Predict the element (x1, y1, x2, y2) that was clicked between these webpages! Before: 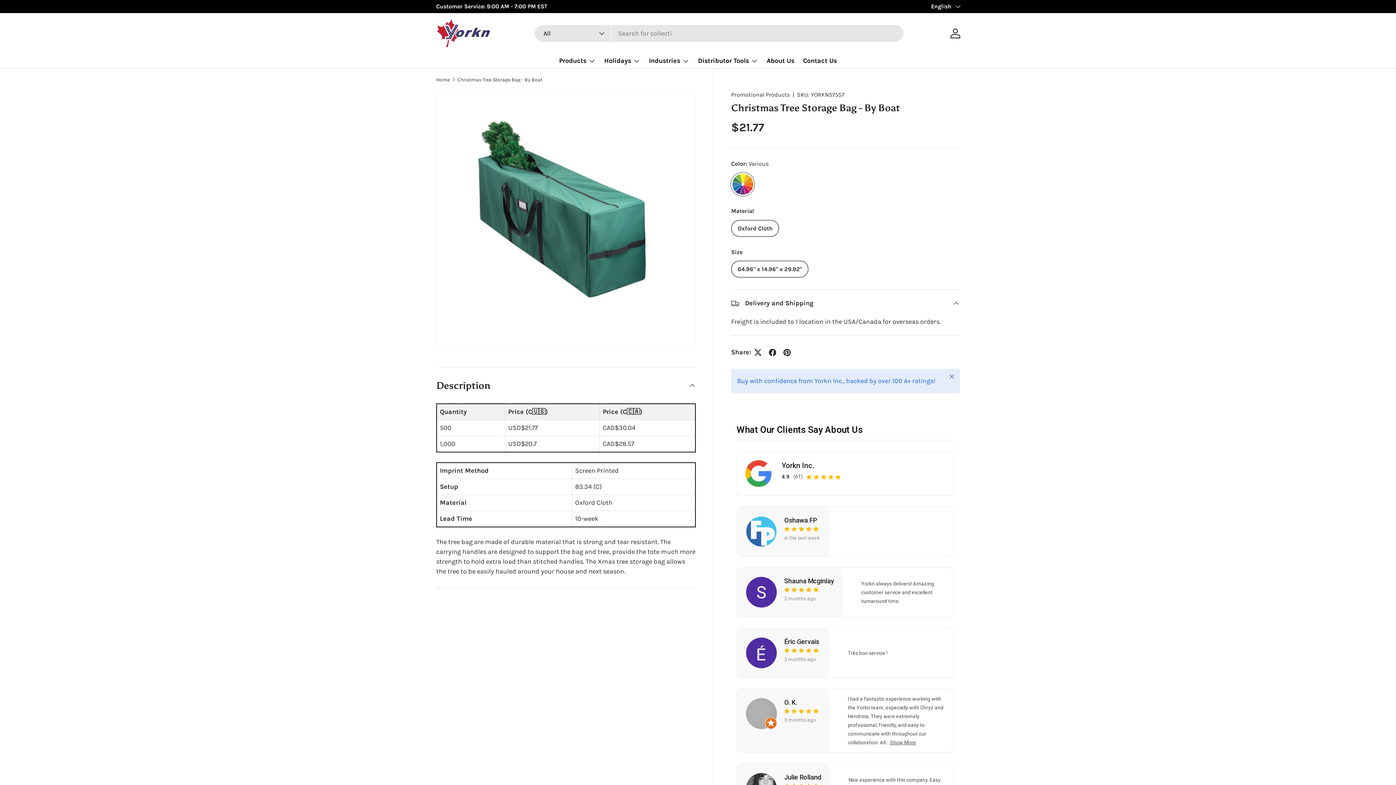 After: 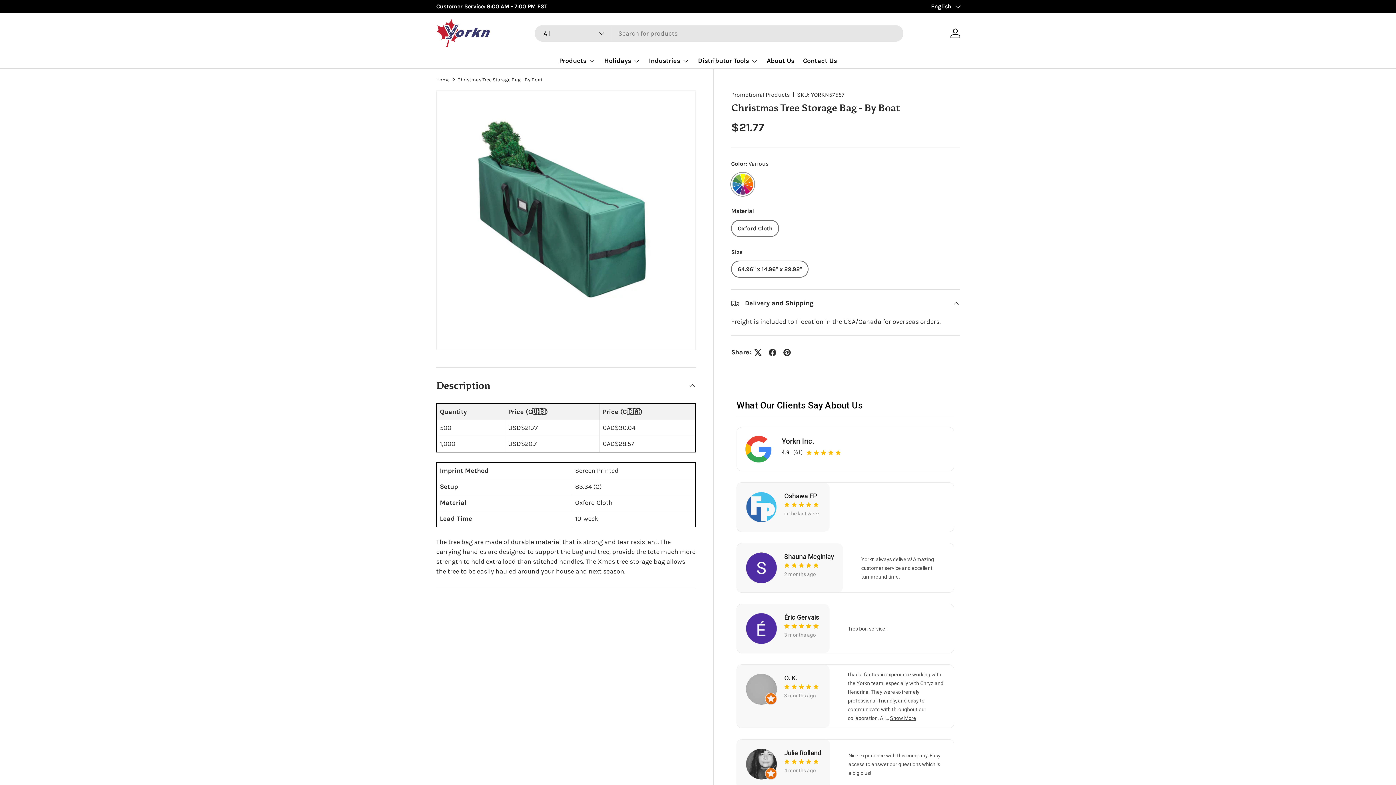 Action: bbox: (944, 369, 960, 385) label: Close